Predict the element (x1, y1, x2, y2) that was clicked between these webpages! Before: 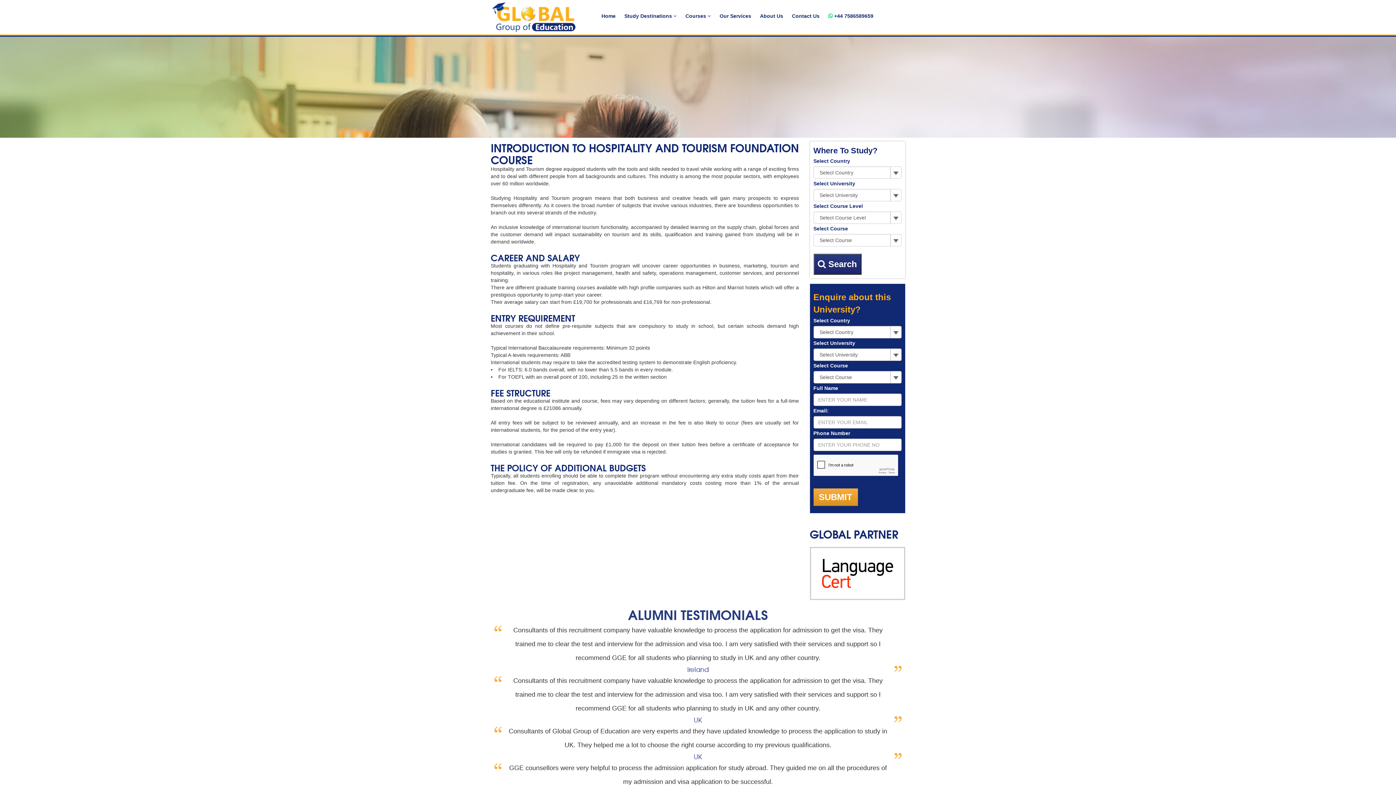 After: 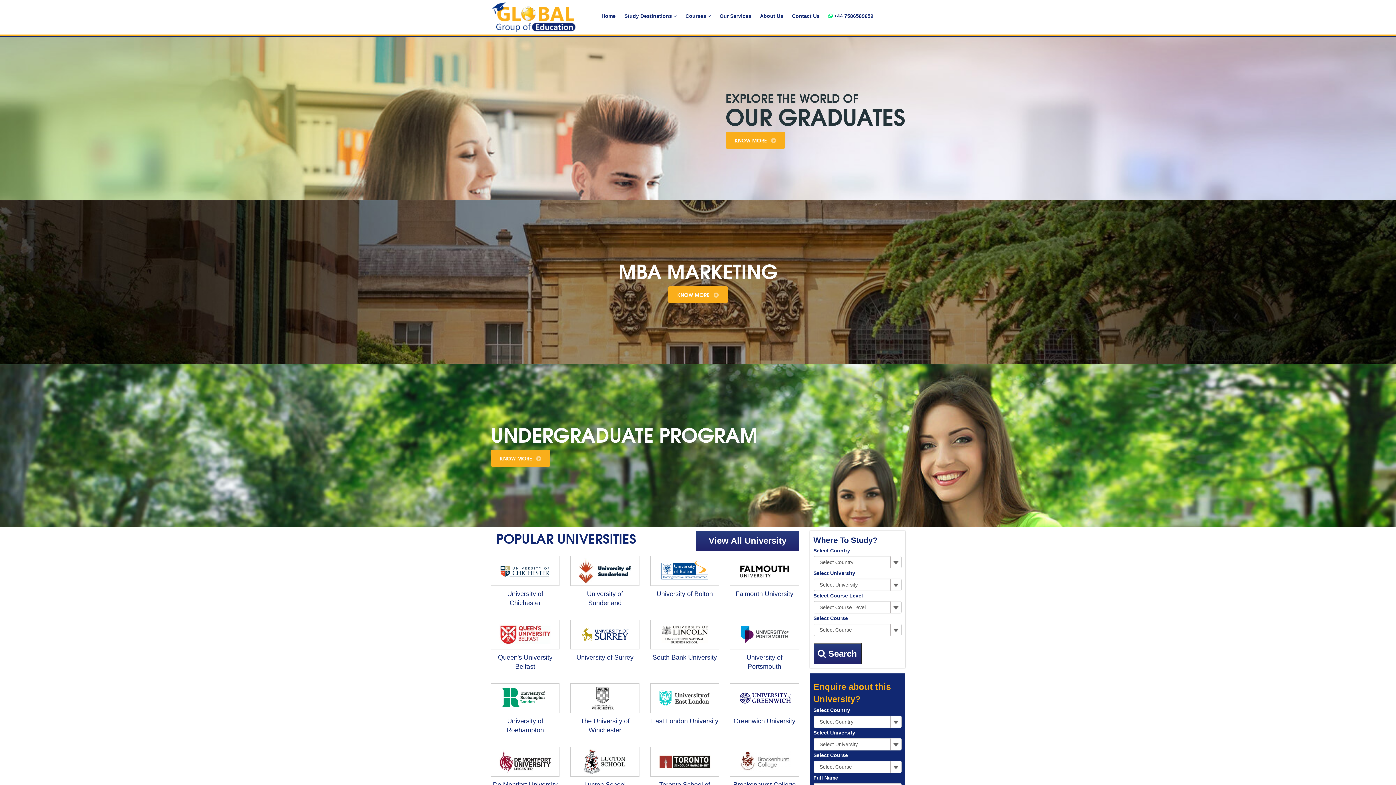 Action: bbox: (597, 8, 620, 23) label: Home